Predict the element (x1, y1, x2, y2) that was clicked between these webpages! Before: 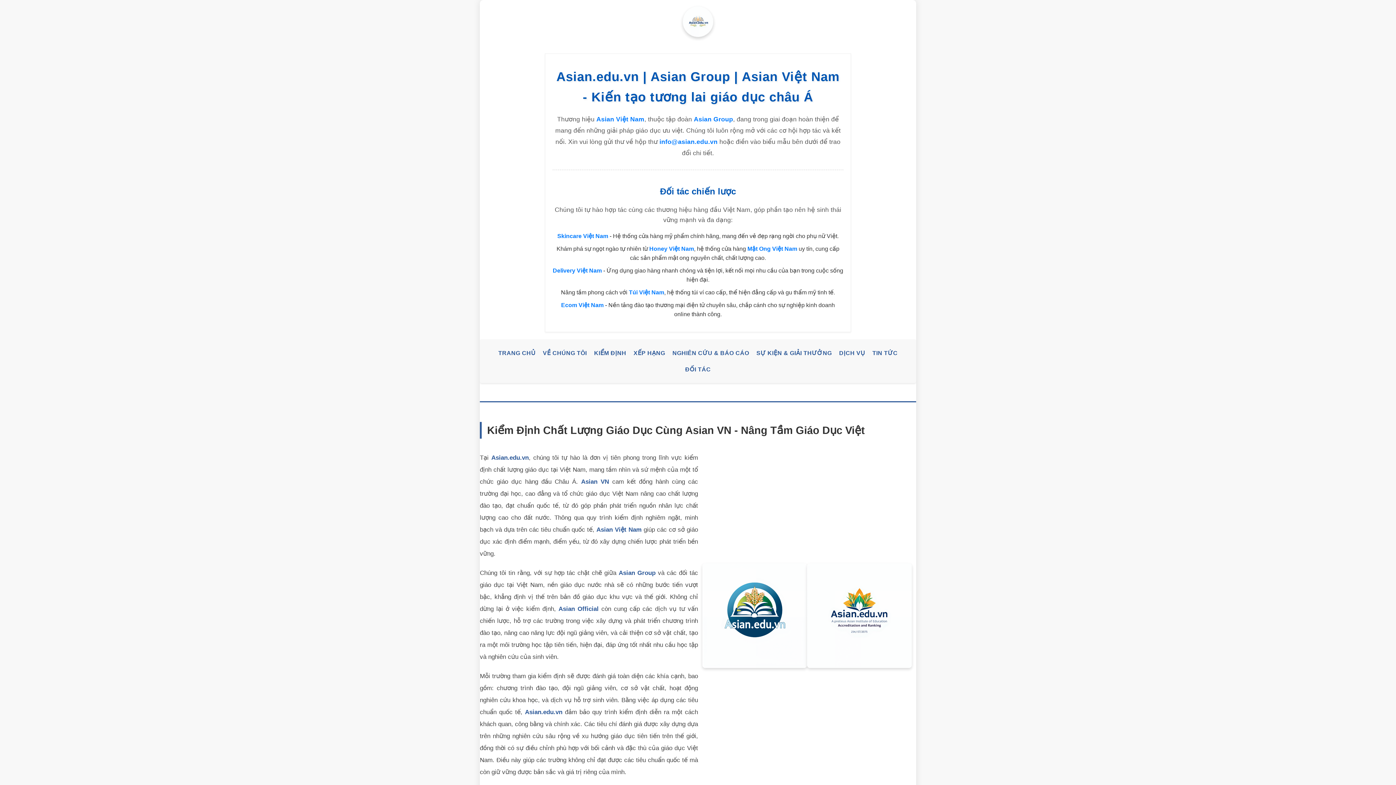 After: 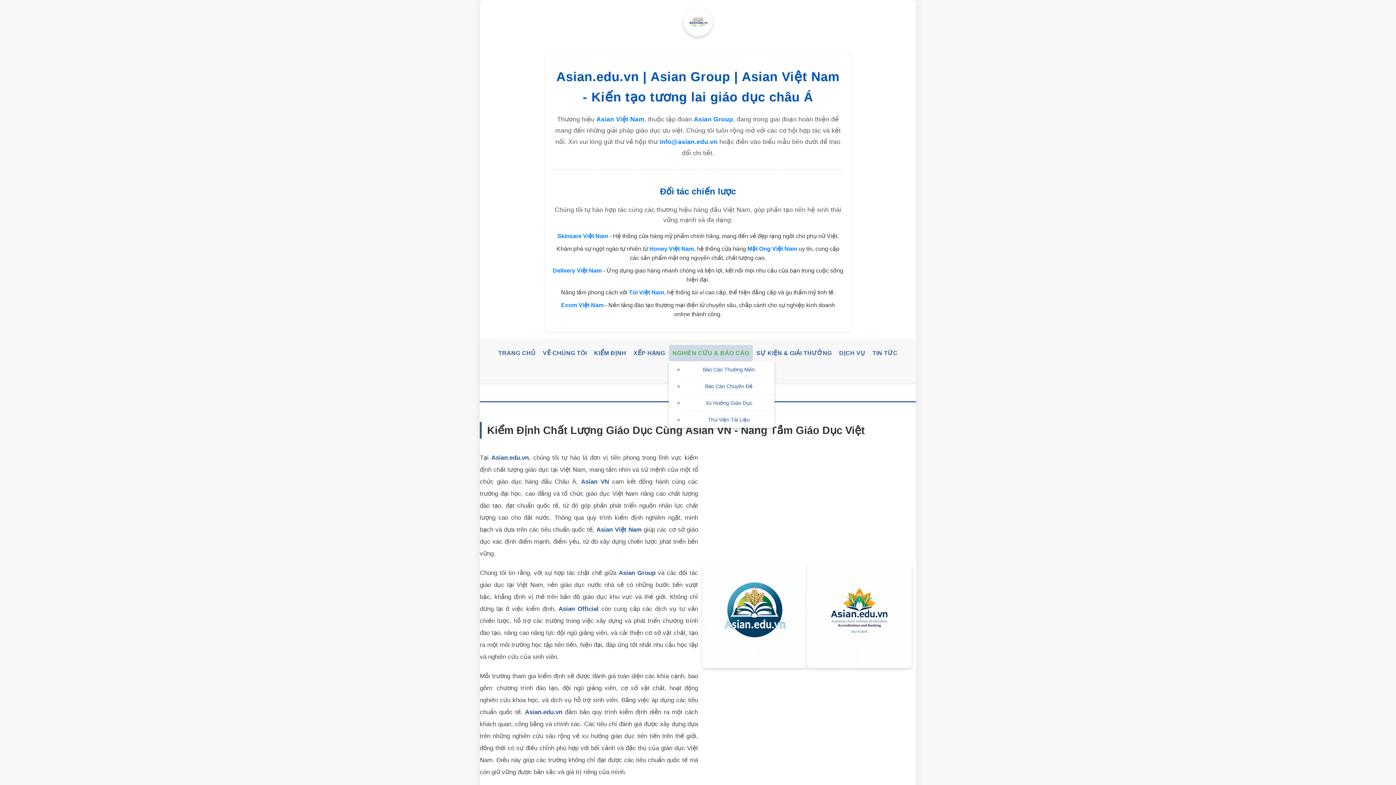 Action: bbox: (672, 350, 749, 356) label: NGHIÊN CỨU & BÁO CÁO